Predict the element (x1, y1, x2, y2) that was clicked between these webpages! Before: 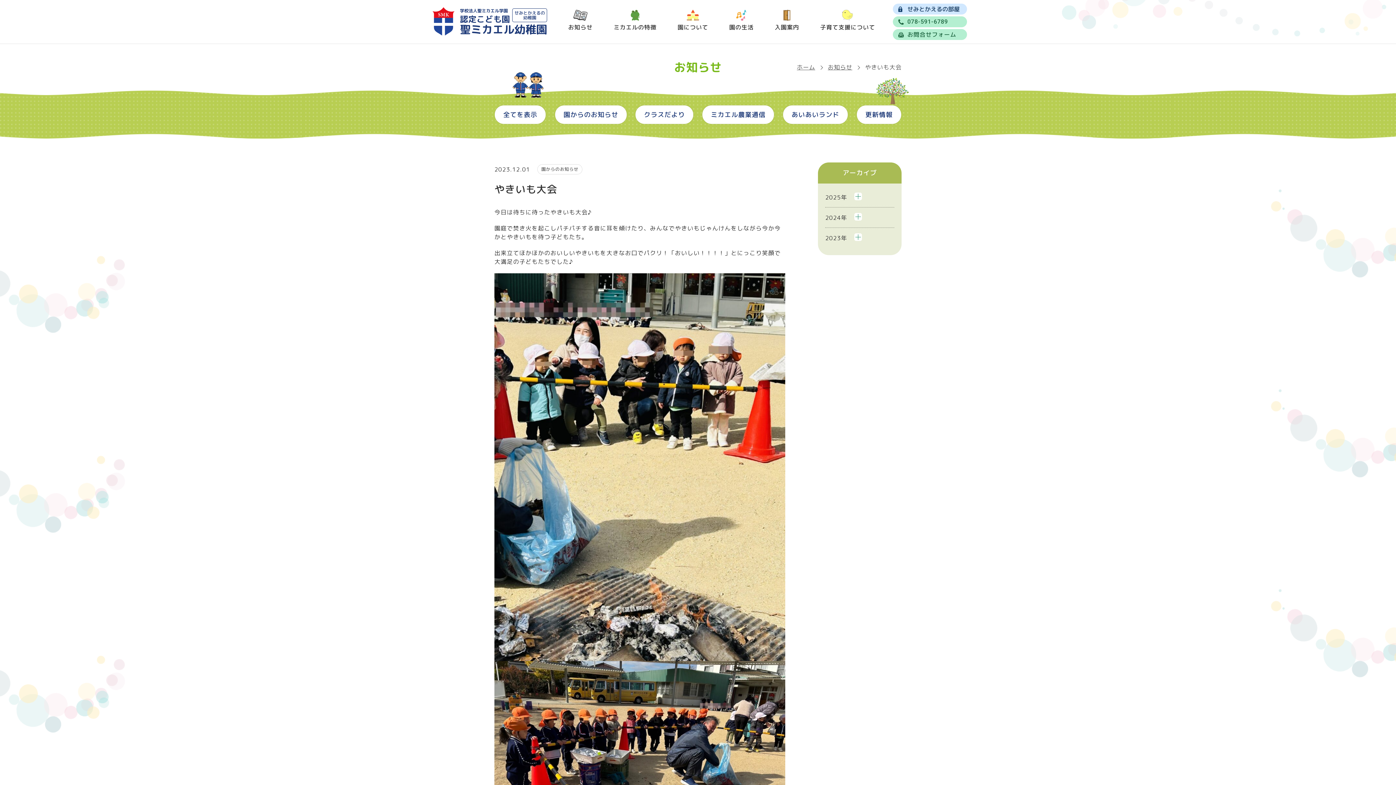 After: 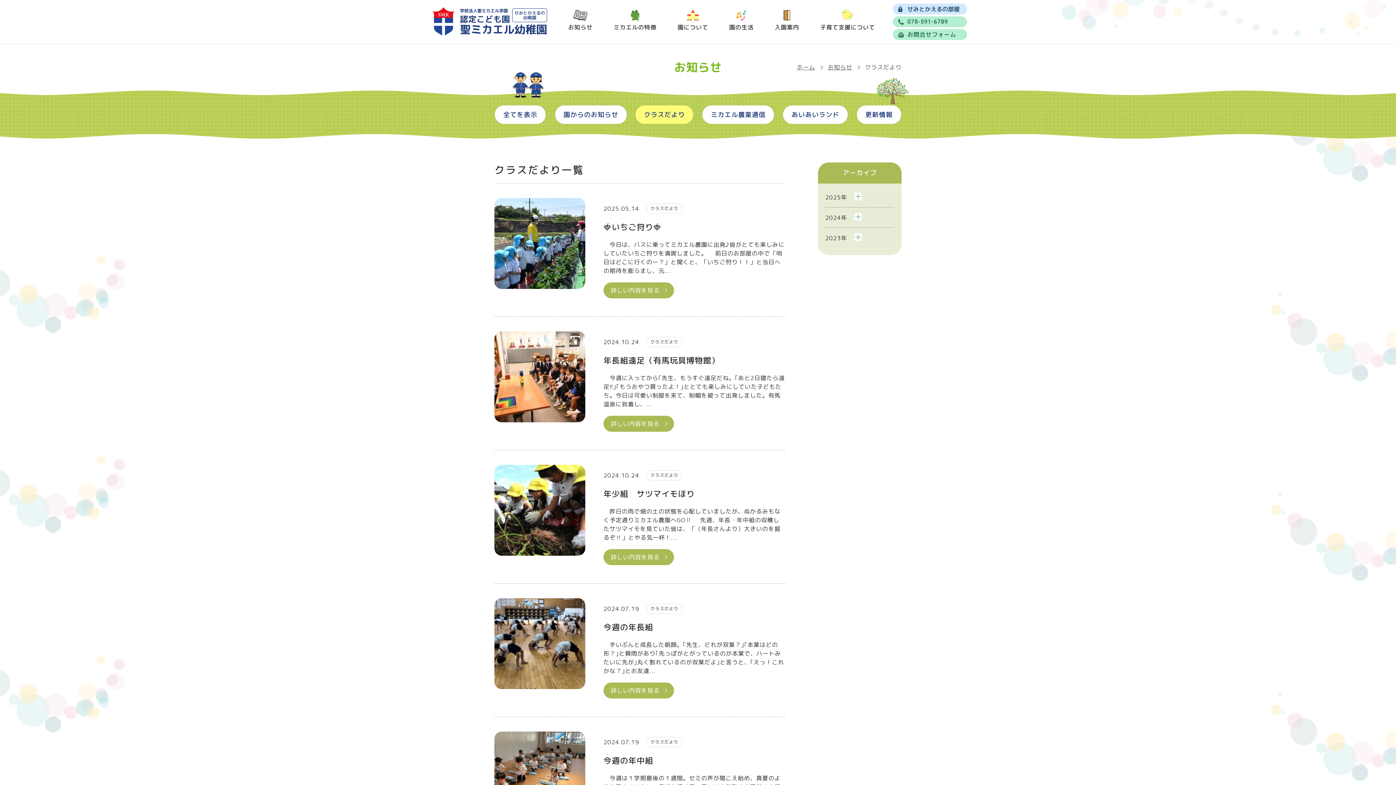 Action: bbox: (635, 105, 693, 124) label: クラスだより